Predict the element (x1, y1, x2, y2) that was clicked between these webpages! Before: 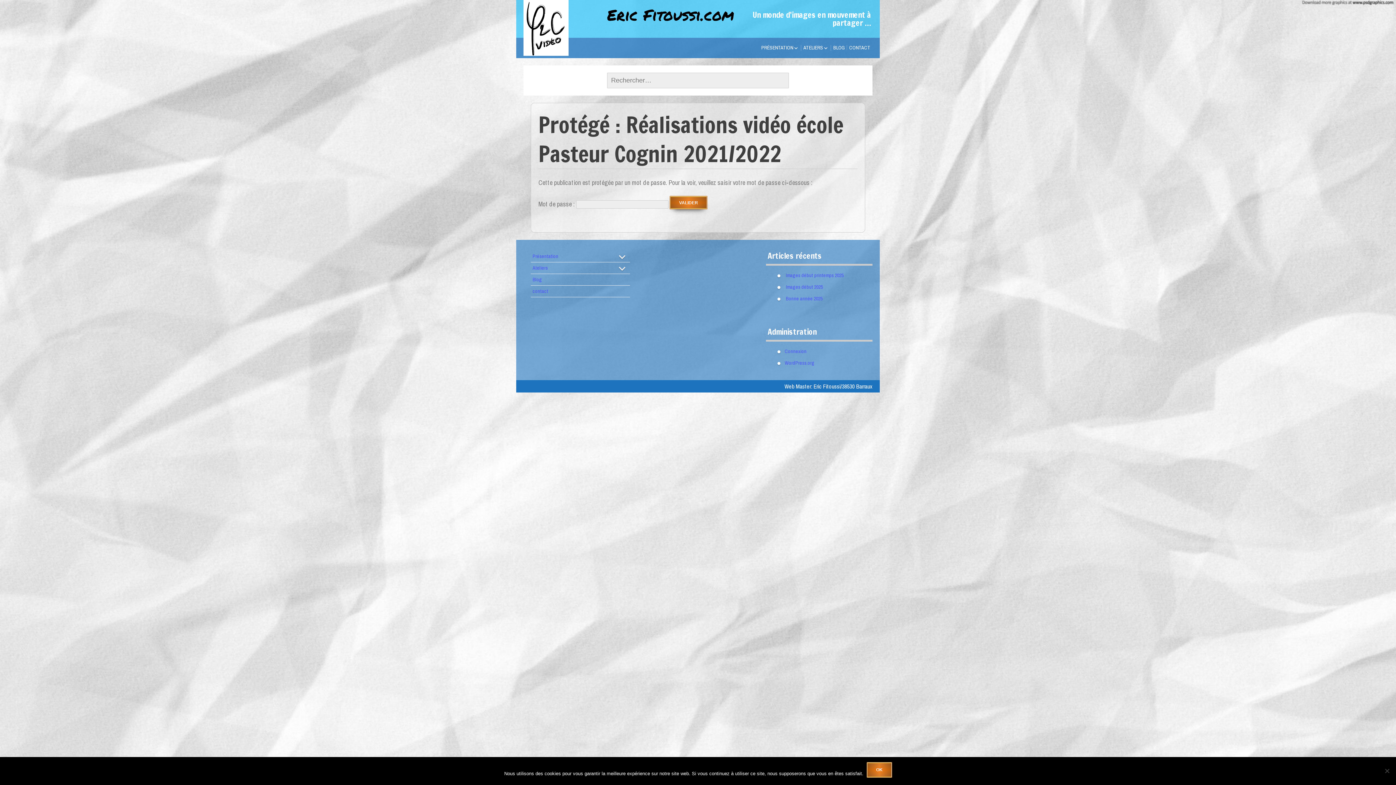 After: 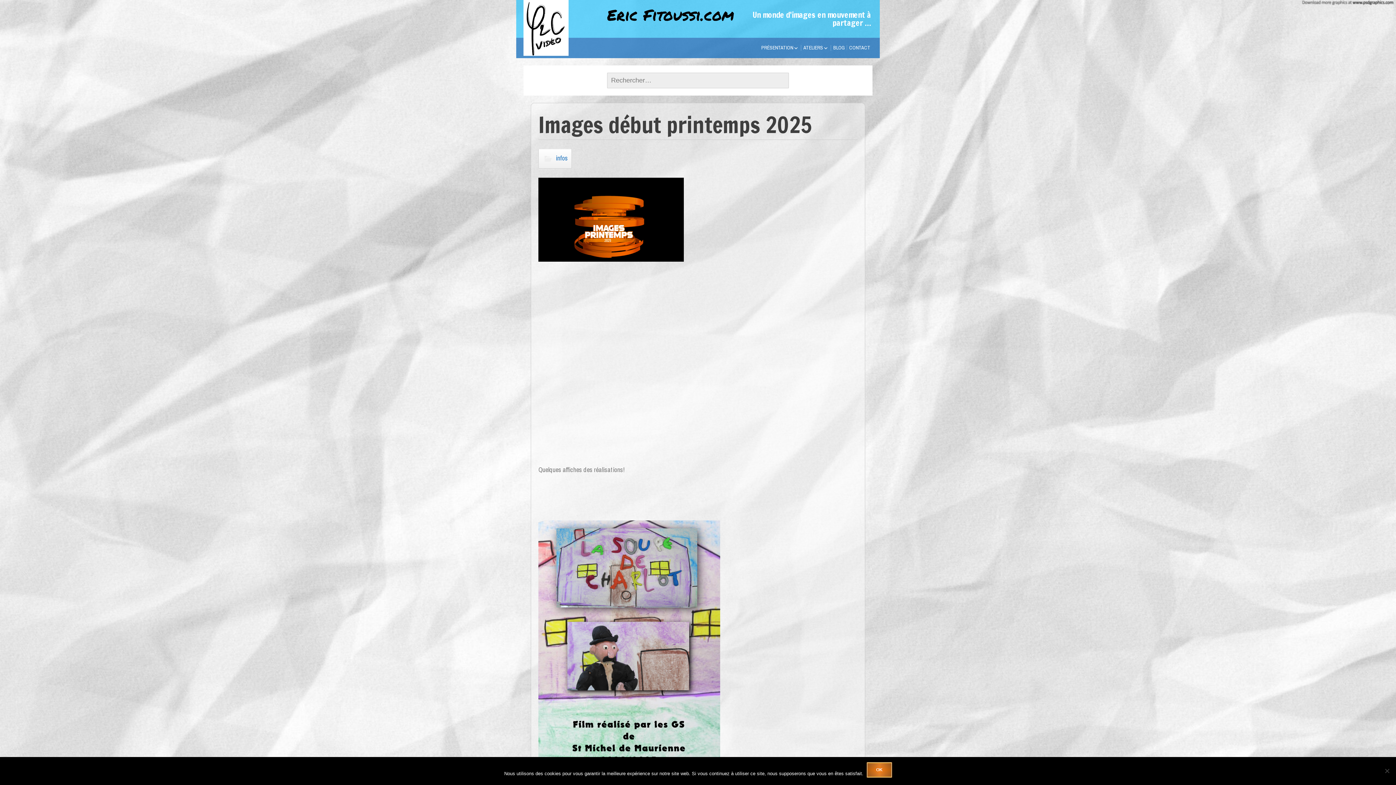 Action: label: Images début printemps 2025 bbox: (786, 272, 843, 278)